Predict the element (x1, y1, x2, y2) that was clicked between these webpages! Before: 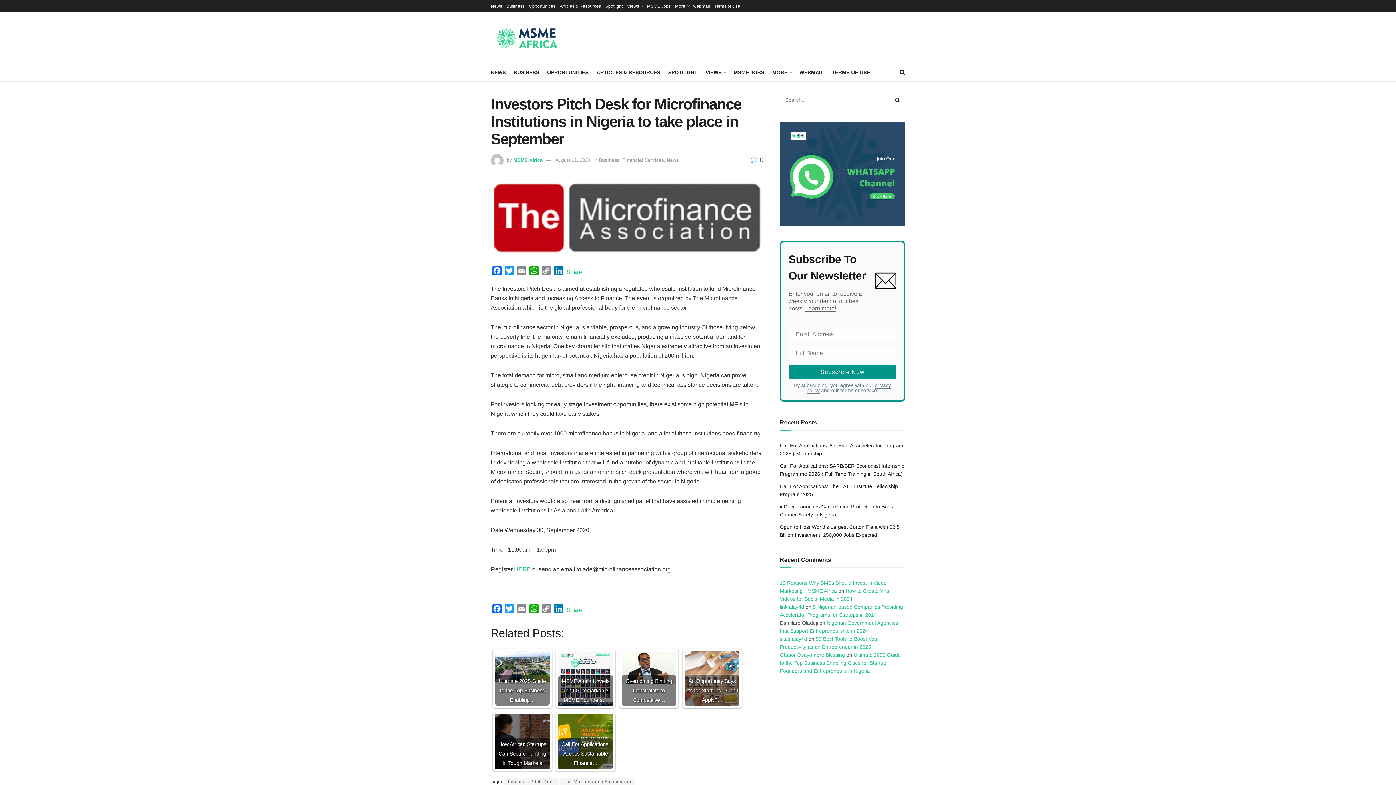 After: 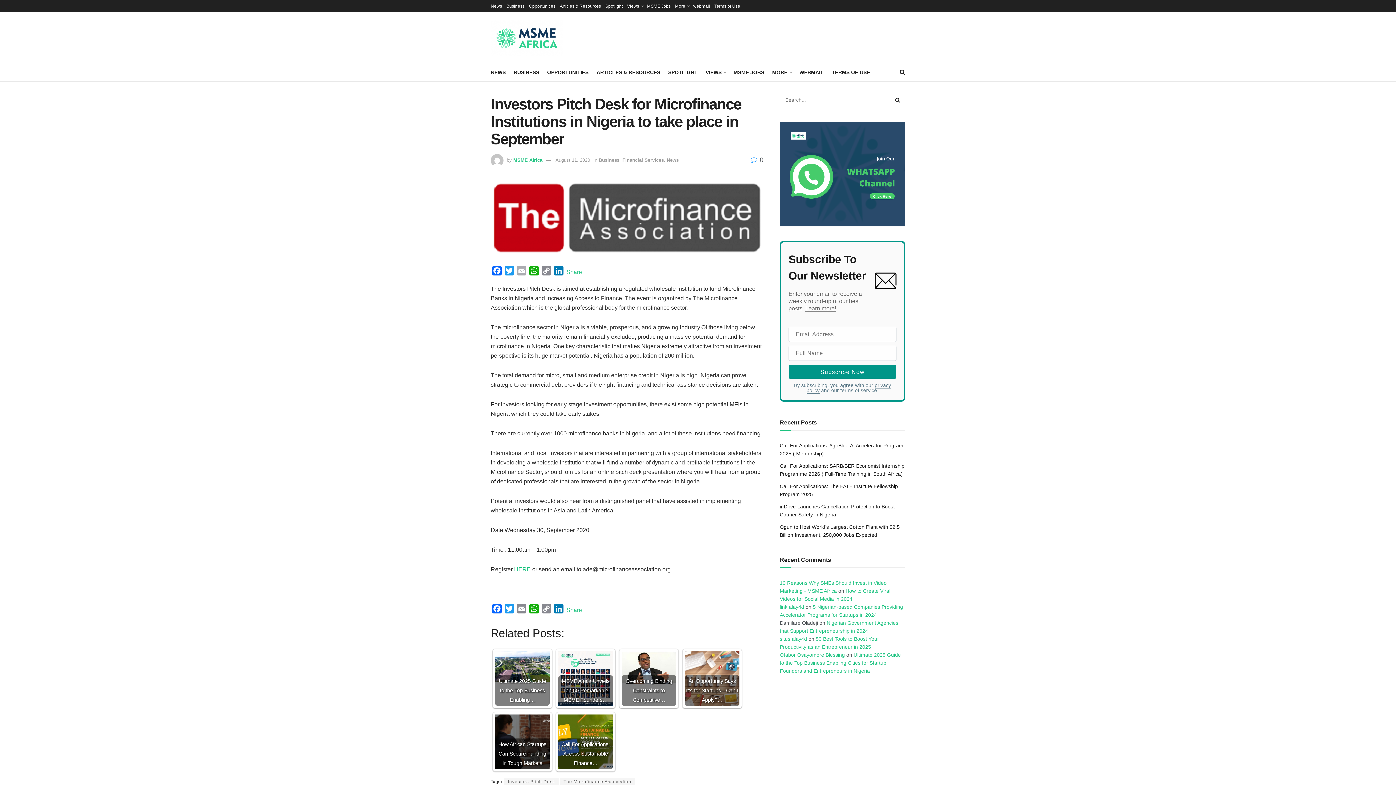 Action: label: Email bbox: (515, 266, 528, 278)